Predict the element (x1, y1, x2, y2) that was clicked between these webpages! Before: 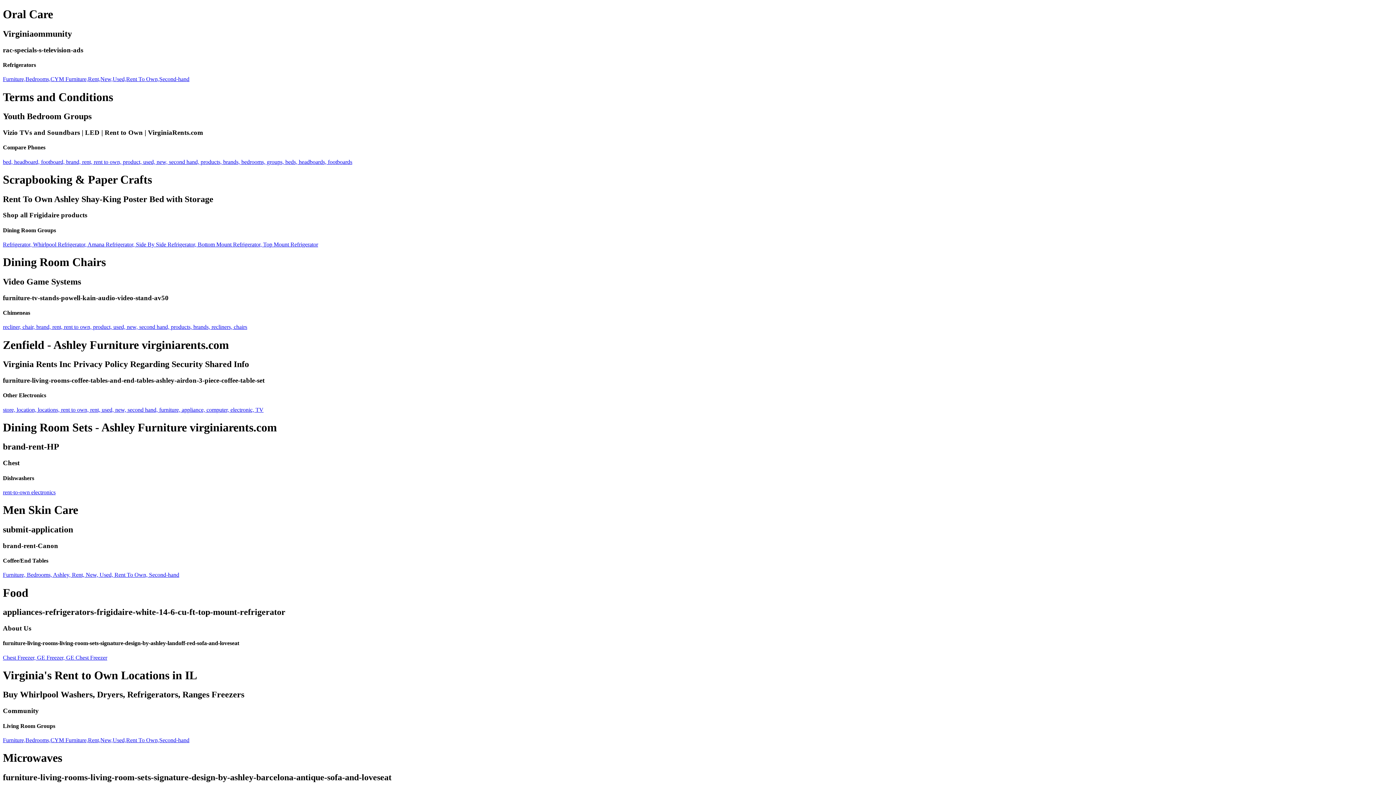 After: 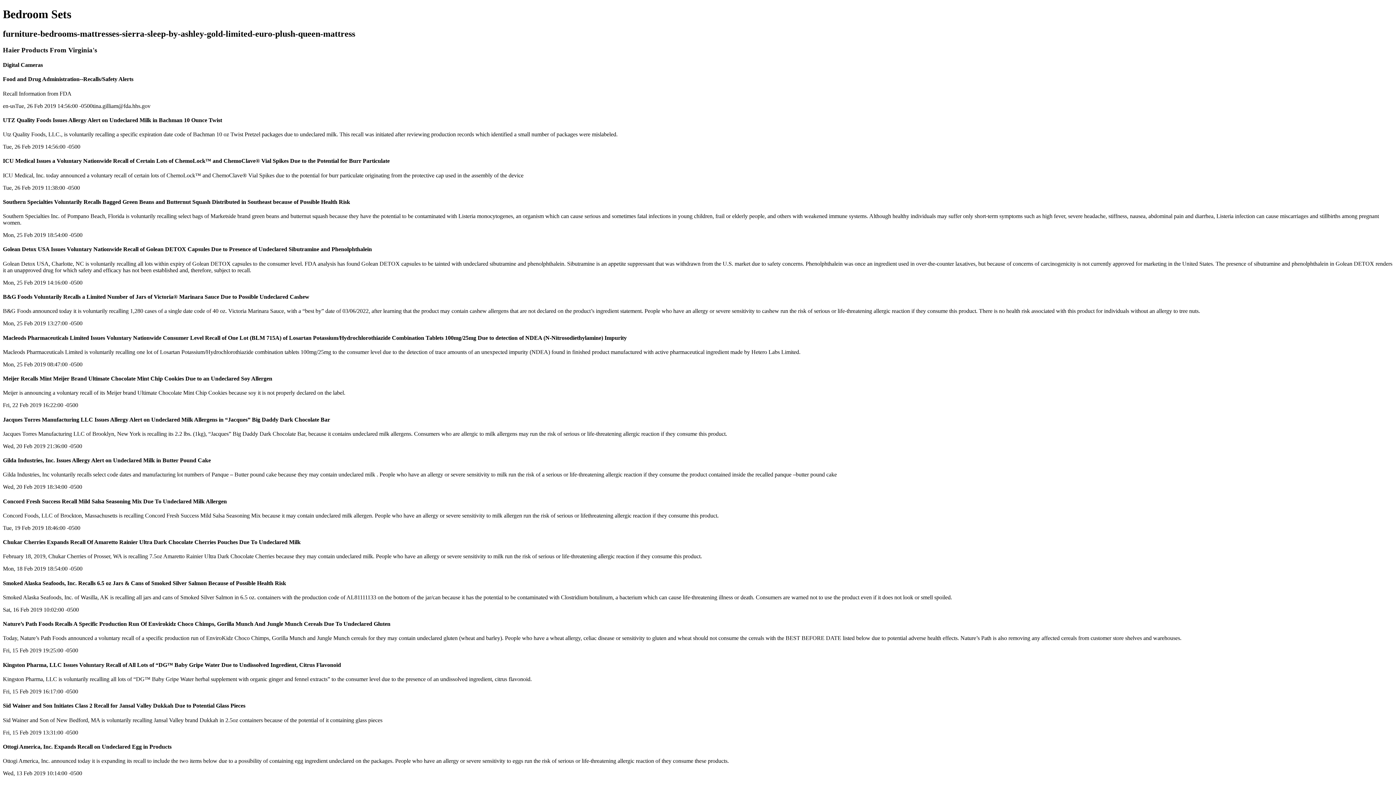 Action: bbox: (2, 737, 189, 743) label: Furniture,Bedrooms,CYM Furniture,Rent,New,Used,Rent To Own,Second-hand
